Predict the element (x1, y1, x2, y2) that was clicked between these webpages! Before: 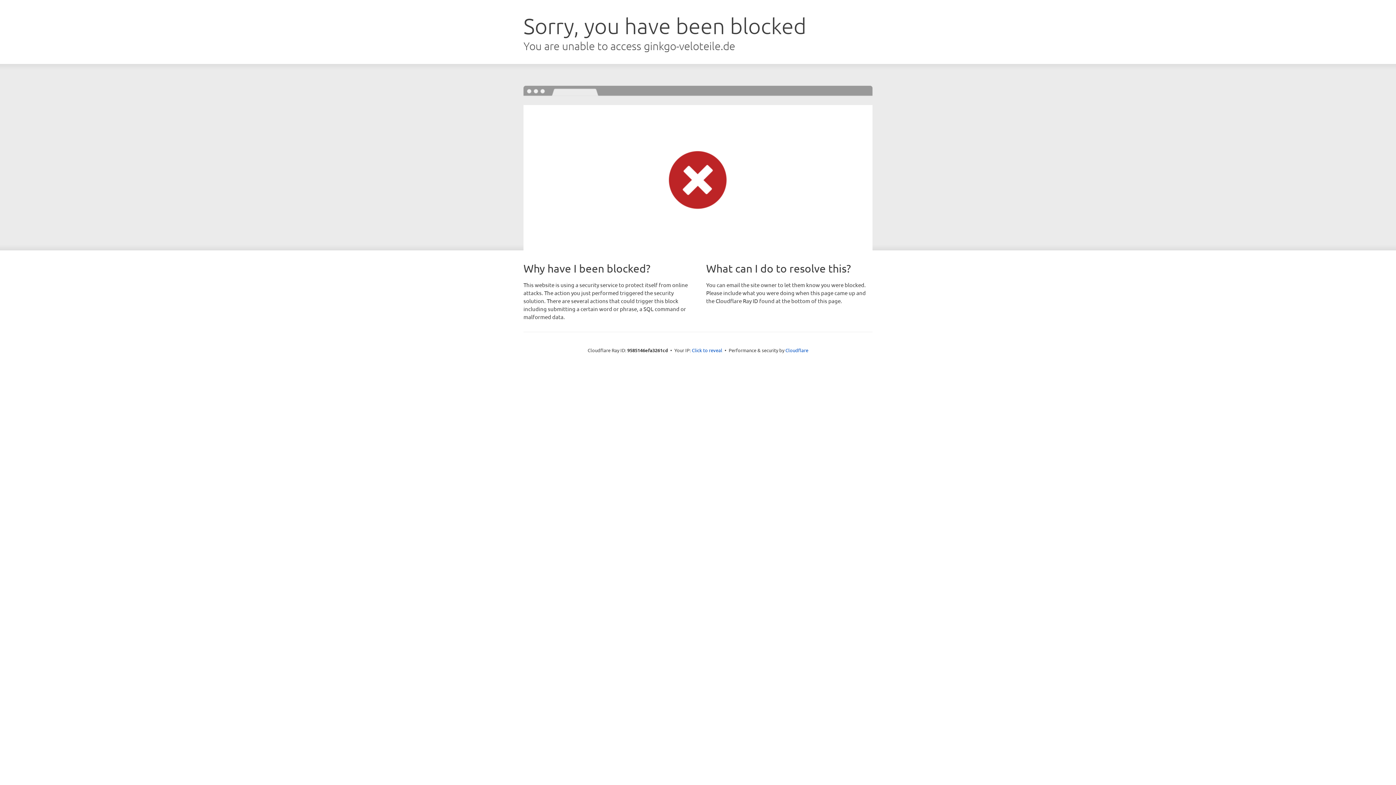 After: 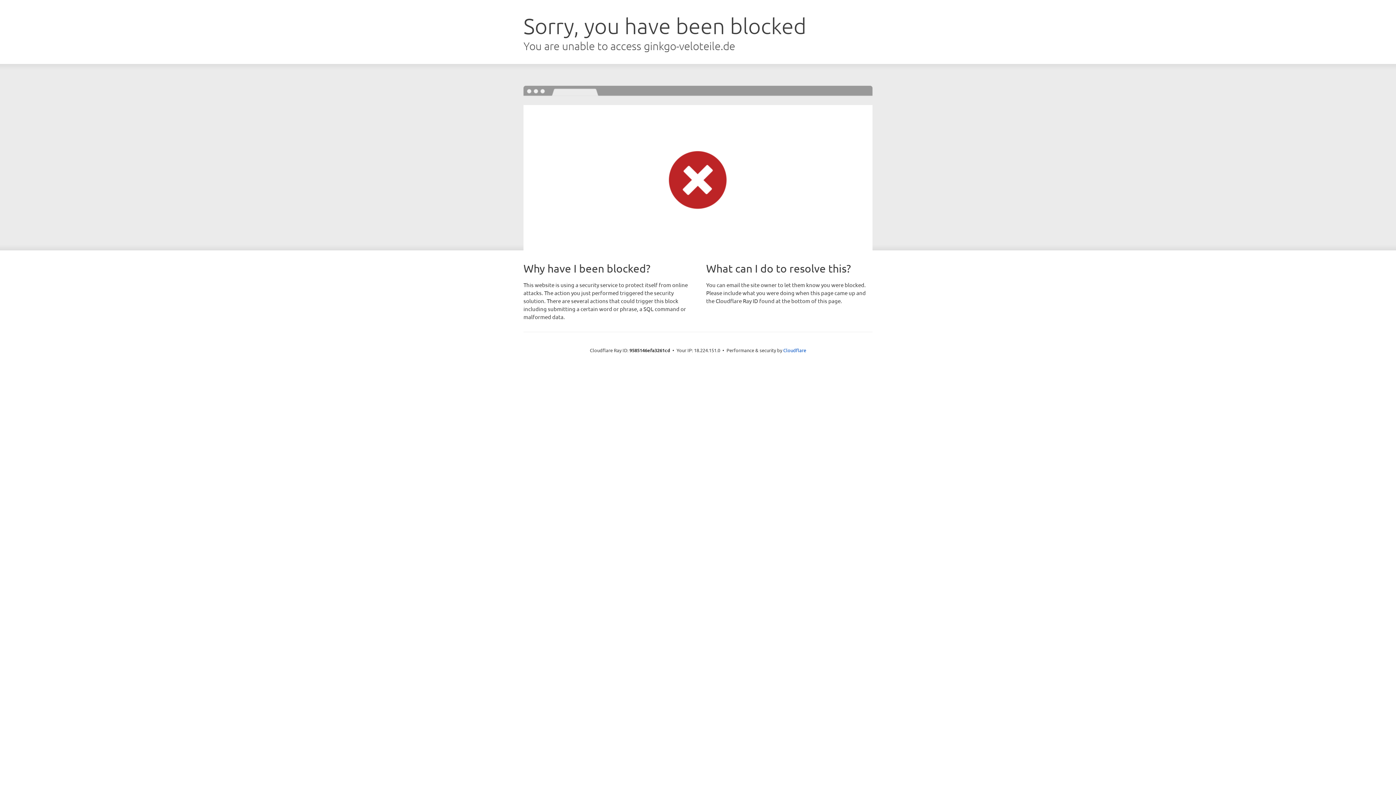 Action: label: Click to reveal bbox: (692, 346, 722, 353)